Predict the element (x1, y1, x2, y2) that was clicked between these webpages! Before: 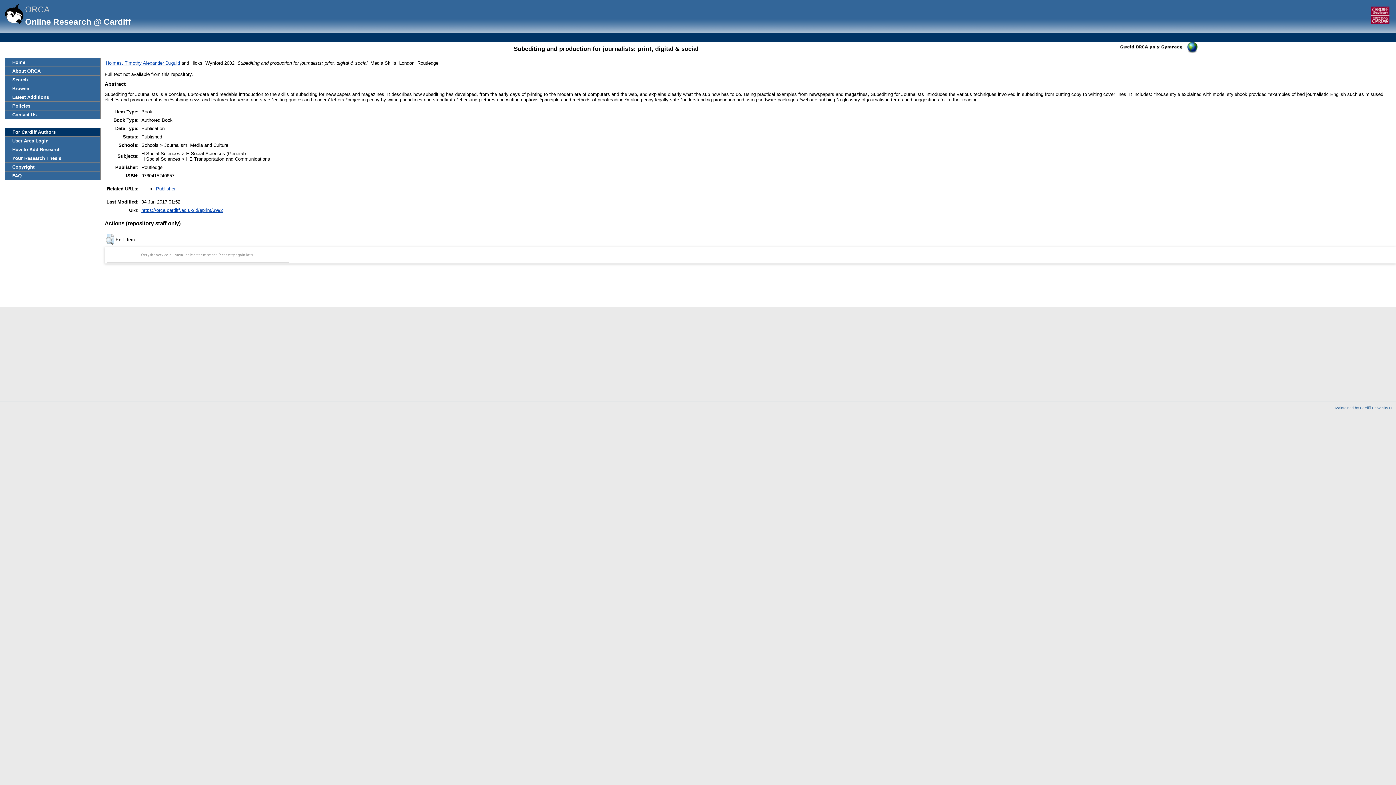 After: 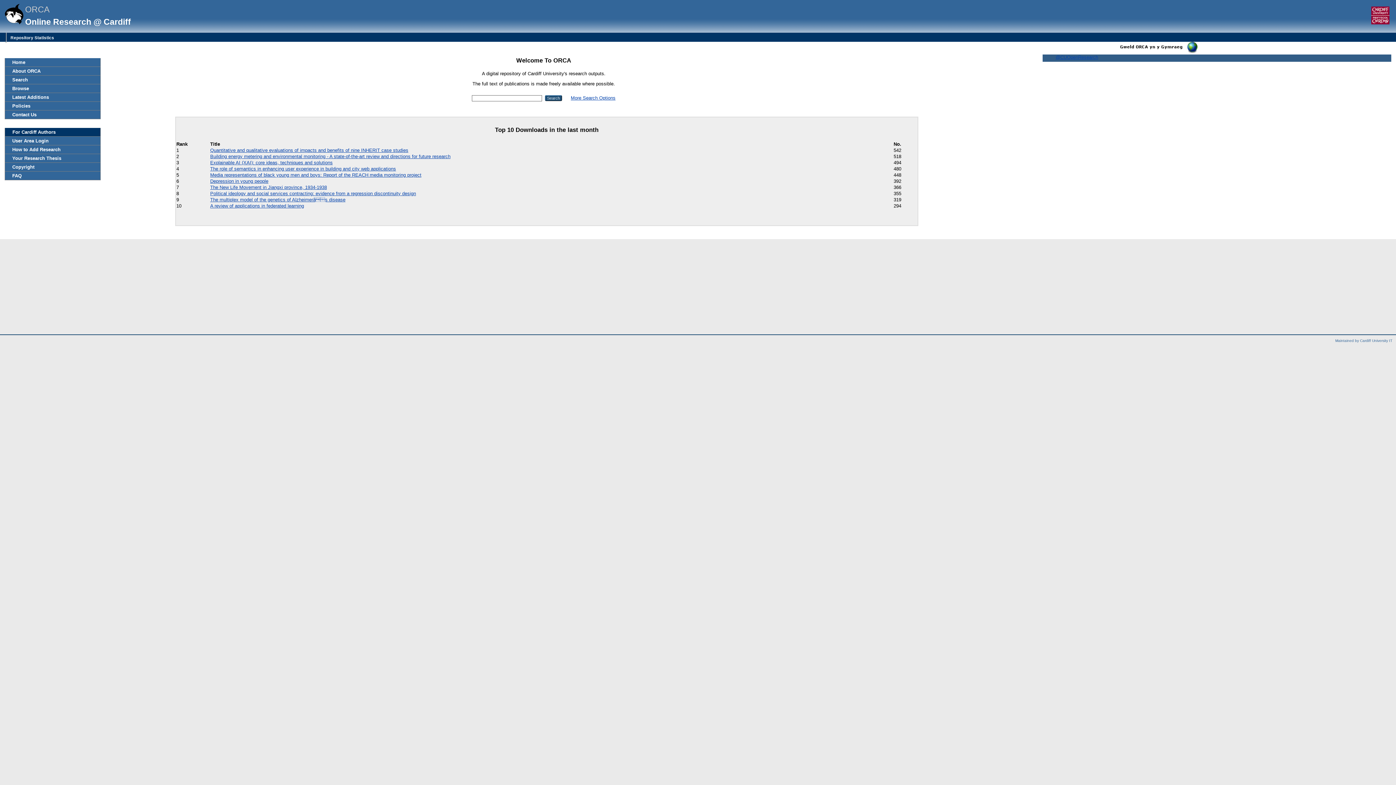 Action: bbox: (5, 58, 100, 66) label: Home